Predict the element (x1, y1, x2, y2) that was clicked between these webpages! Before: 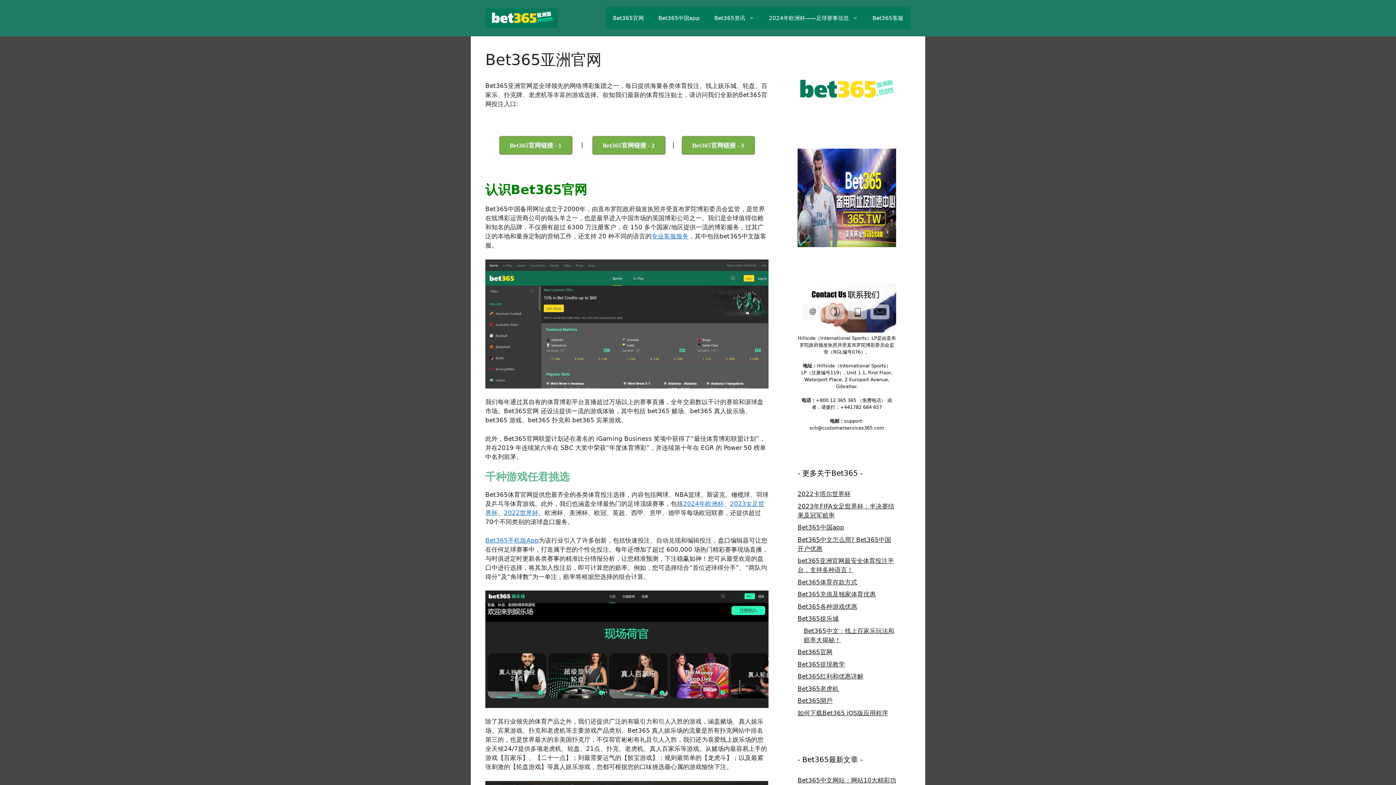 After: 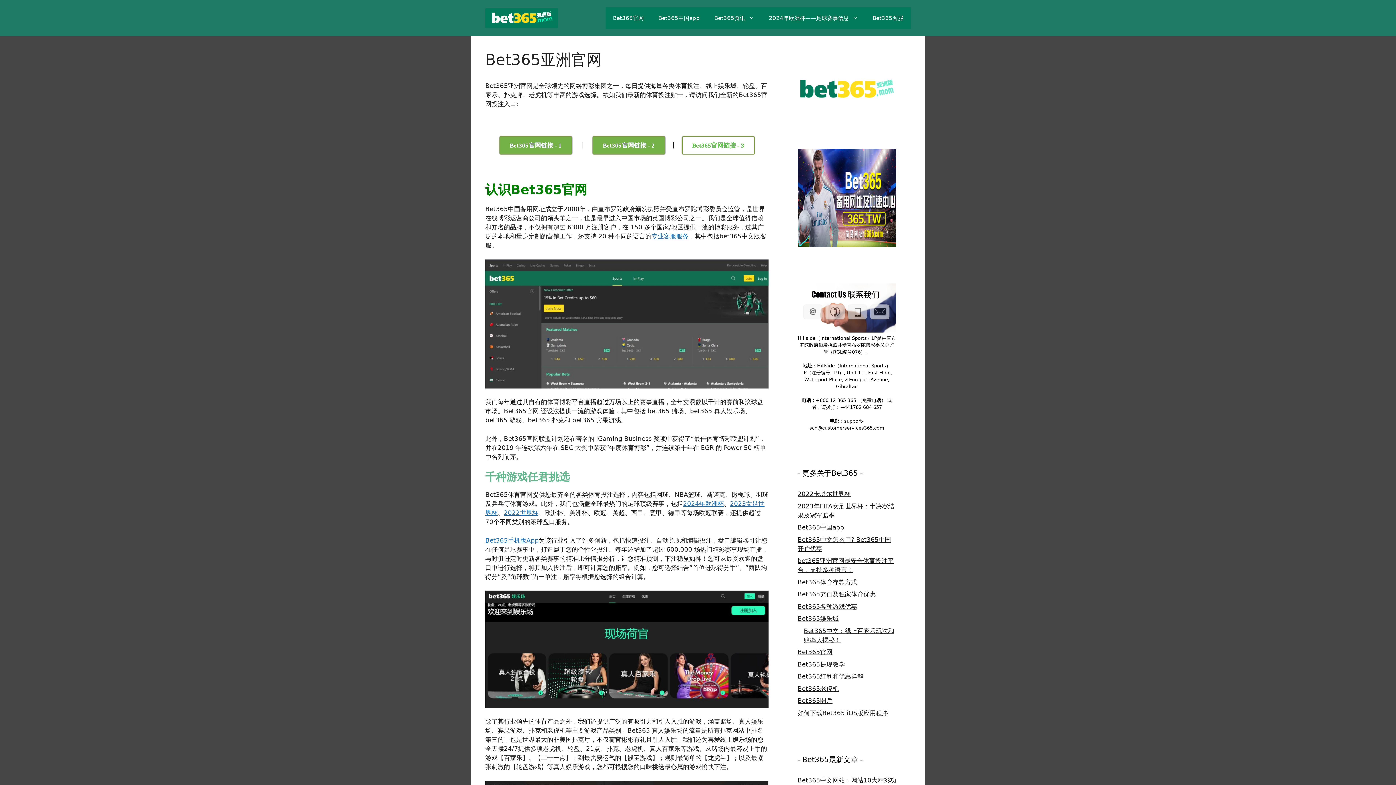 Action: label: Bet365官网链接 - 3 bbox: (682, 136, 754, 154)